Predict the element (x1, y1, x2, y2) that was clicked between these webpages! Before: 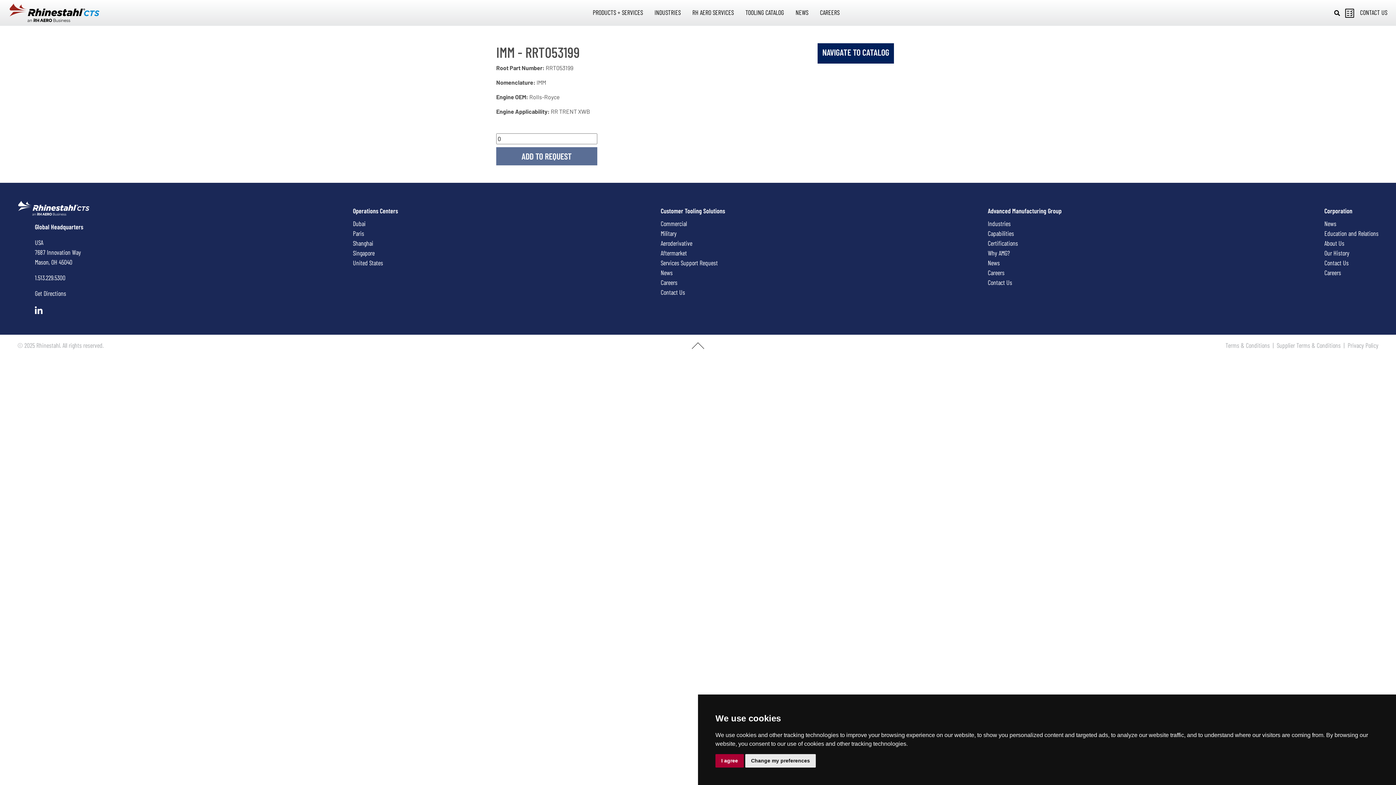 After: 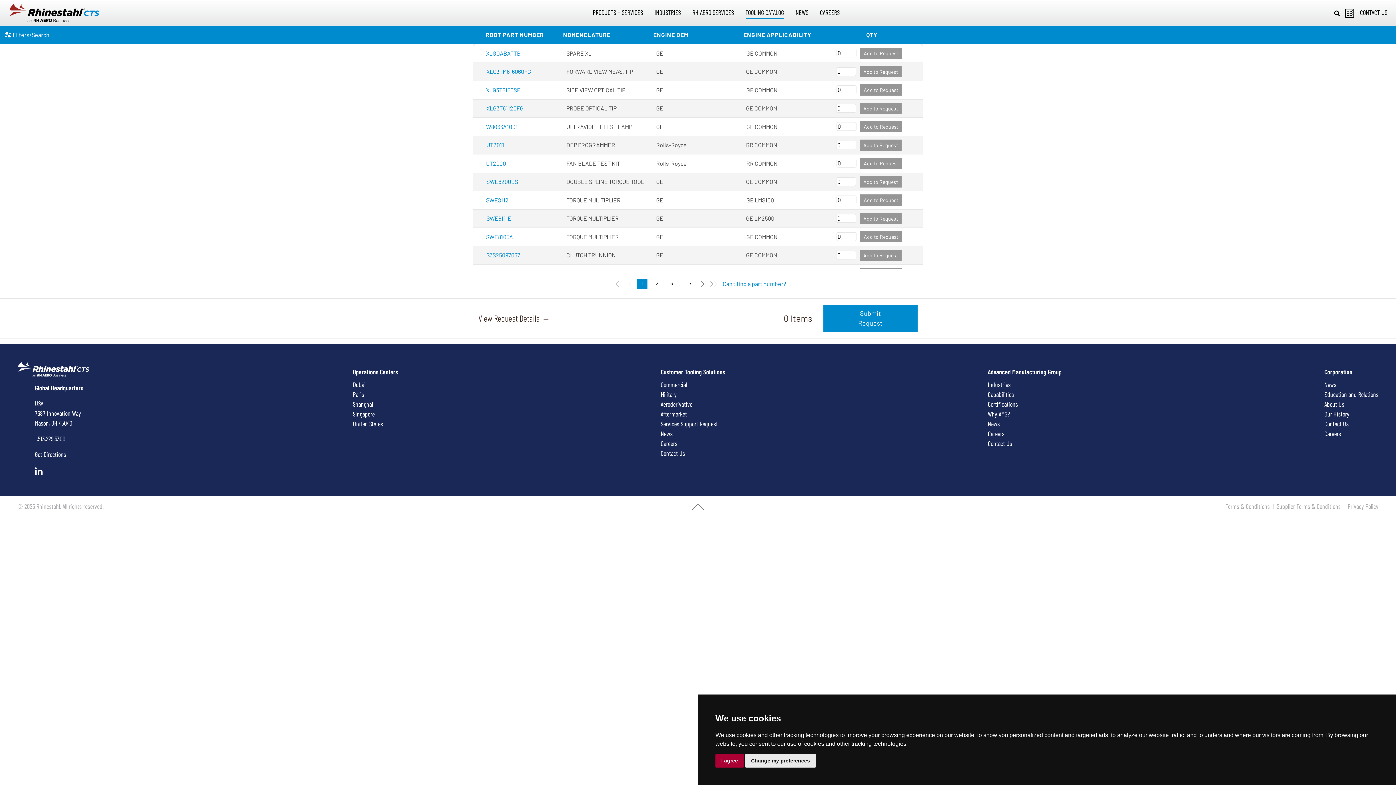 Action: bbox: (817, 43, 894, 63) label: NAVIGATE TO CATALOG